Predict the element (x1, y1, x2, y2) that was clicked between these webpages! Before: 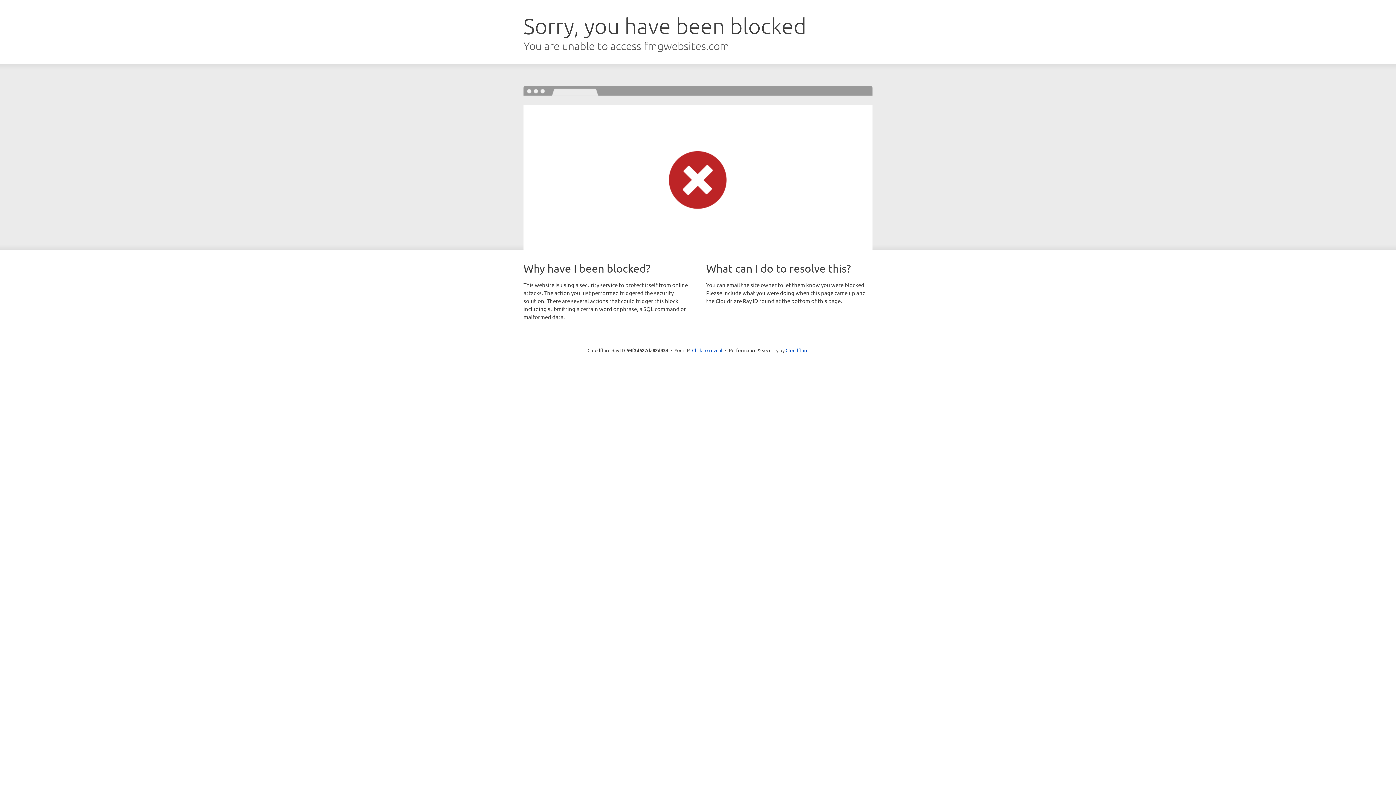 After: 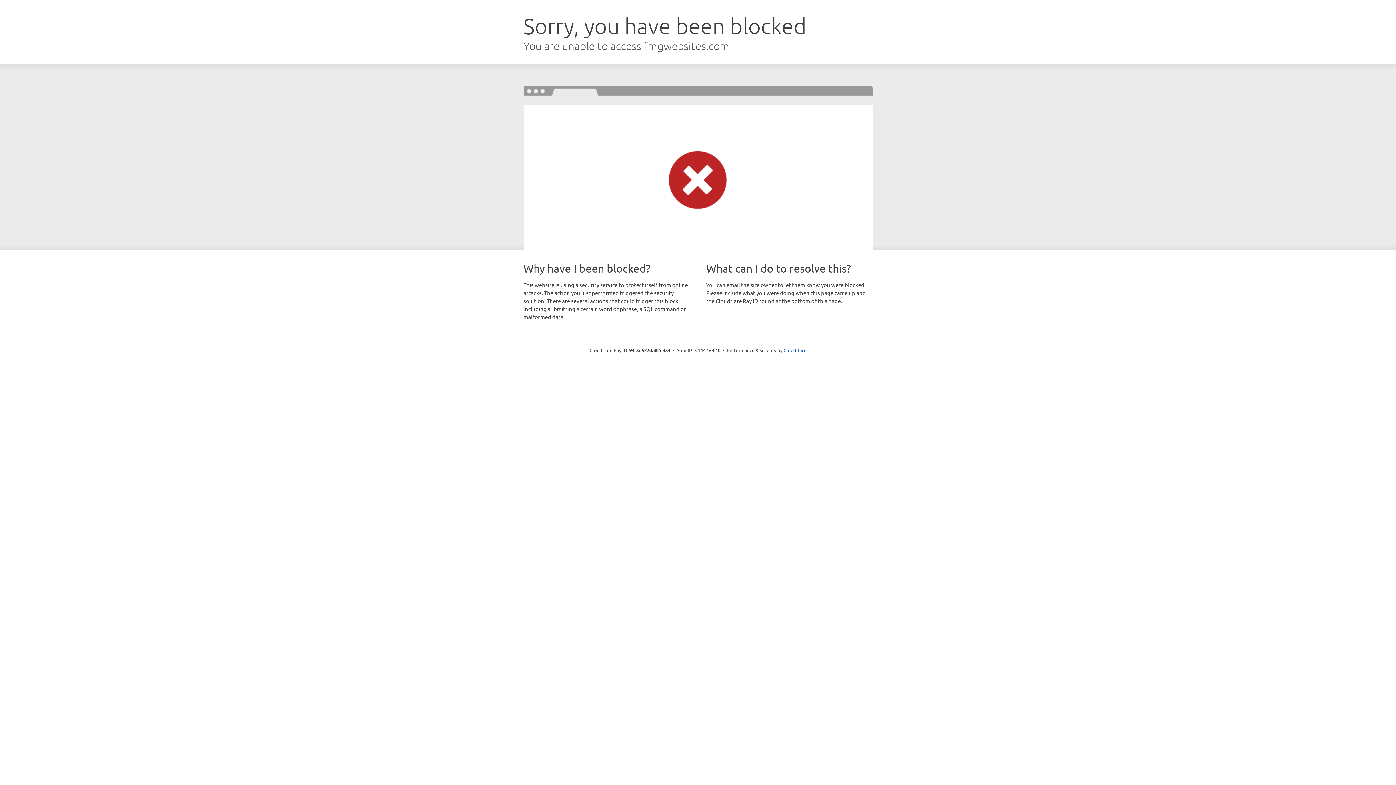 Action: label: Click to reveal bbox: (692, 346, 722, 353)